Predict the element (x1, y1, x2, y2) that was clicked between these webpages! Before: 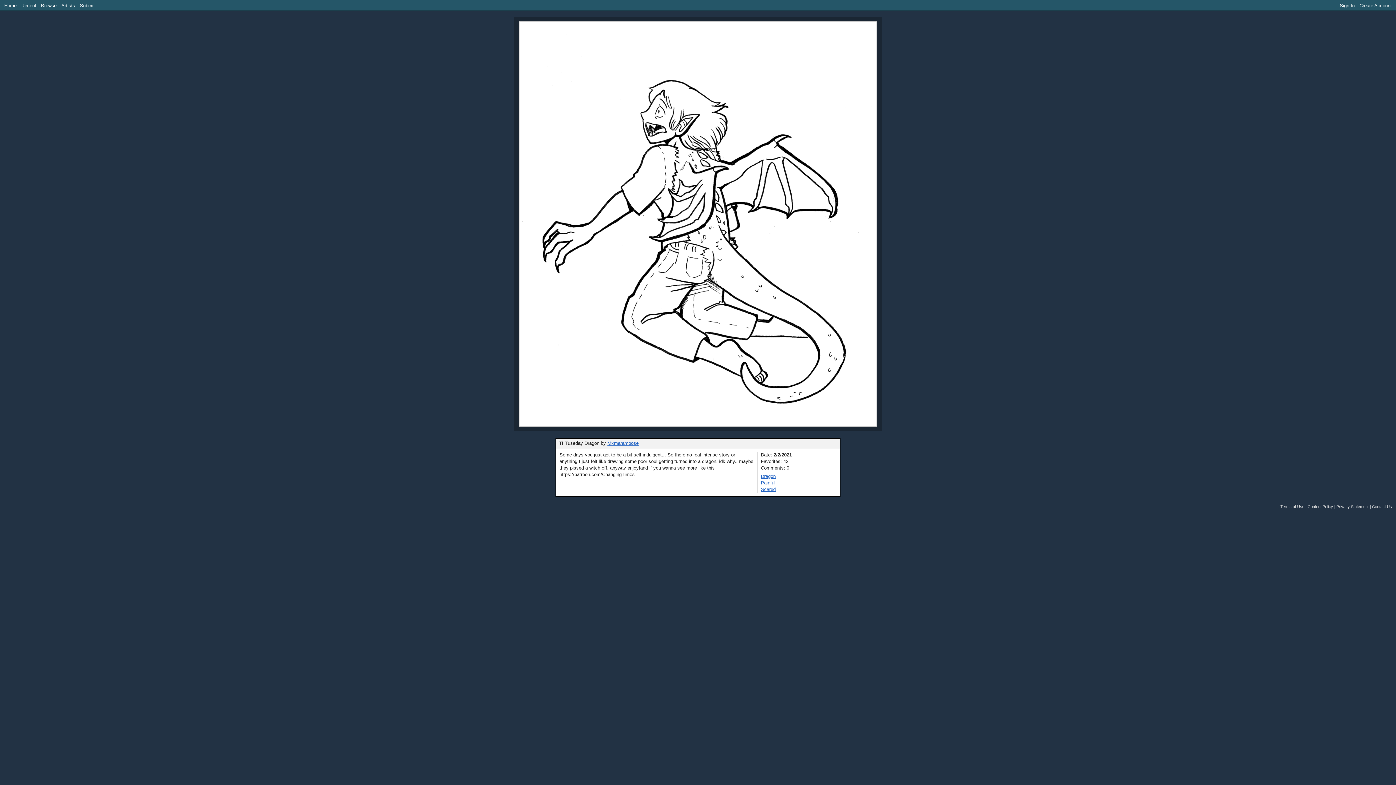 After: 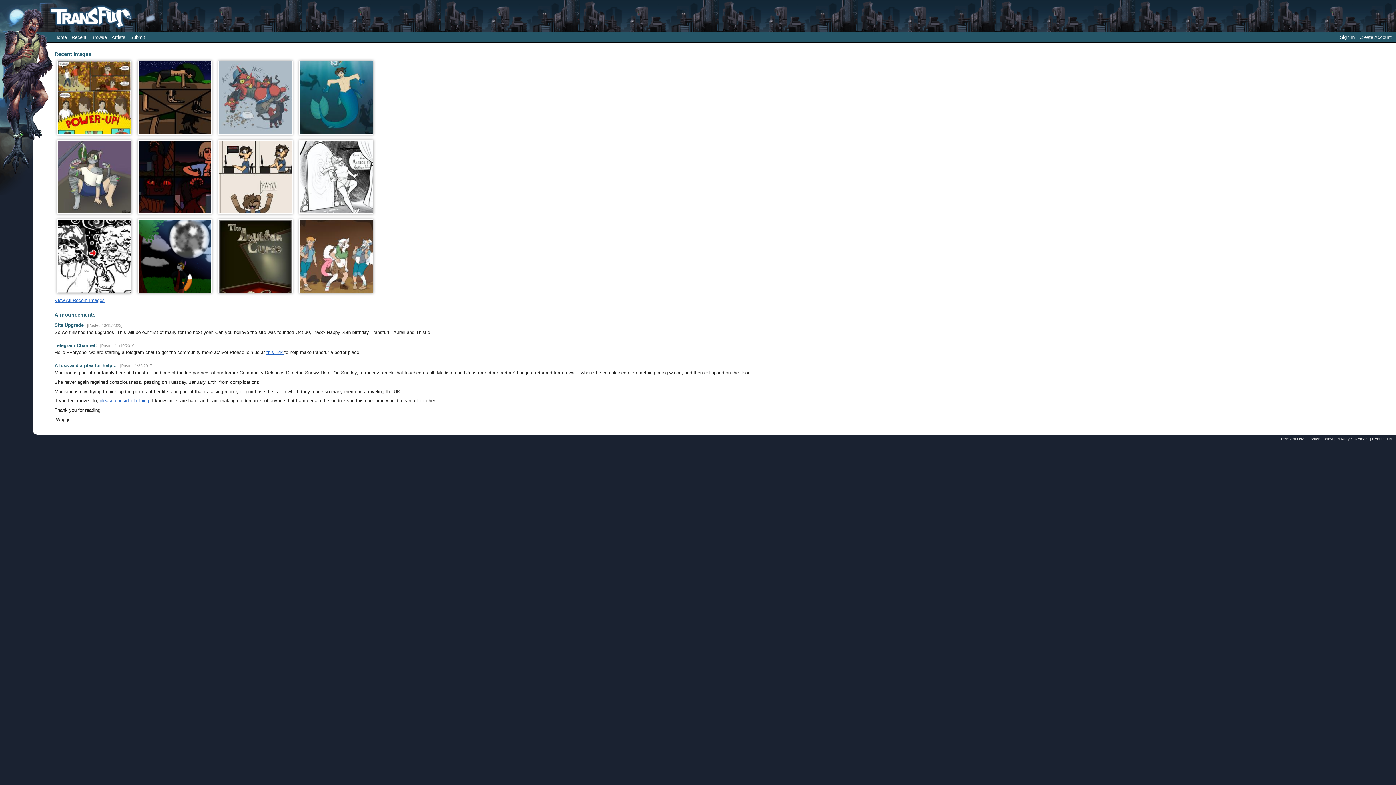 Action: label: Home bbox: (1, 0, 18, 10)